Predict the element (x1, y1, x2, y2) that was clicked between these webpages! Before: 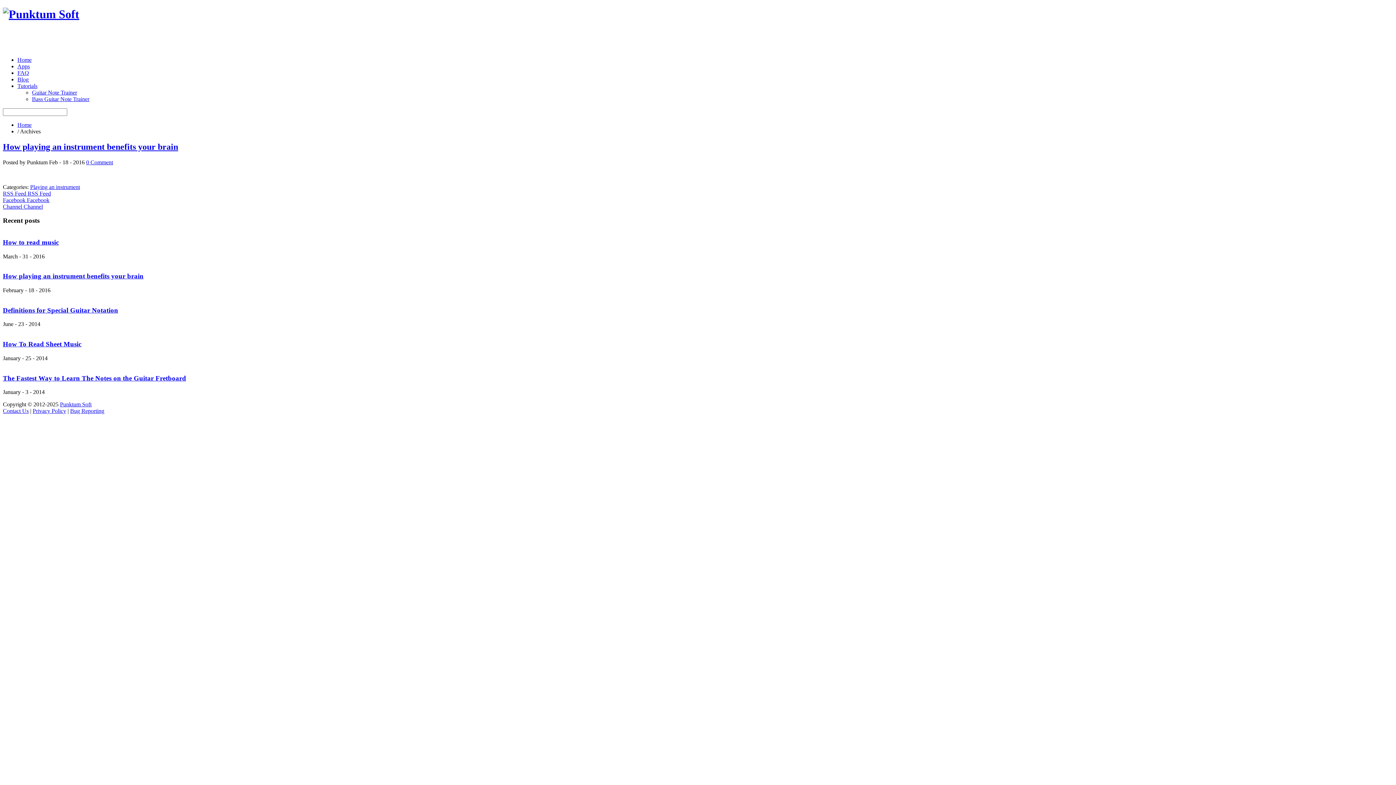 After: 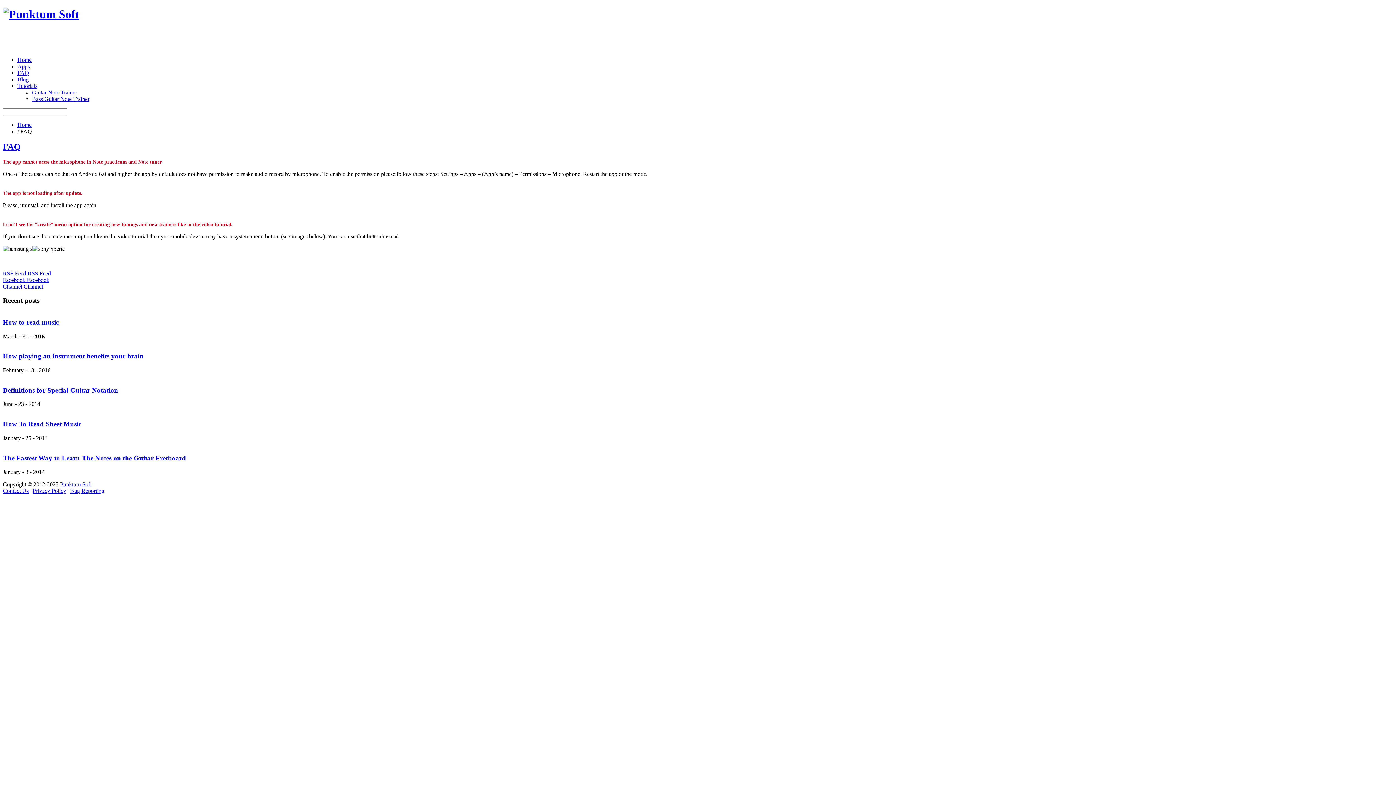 Action: label: FAQ bbox: (17, 69, 29, 75)